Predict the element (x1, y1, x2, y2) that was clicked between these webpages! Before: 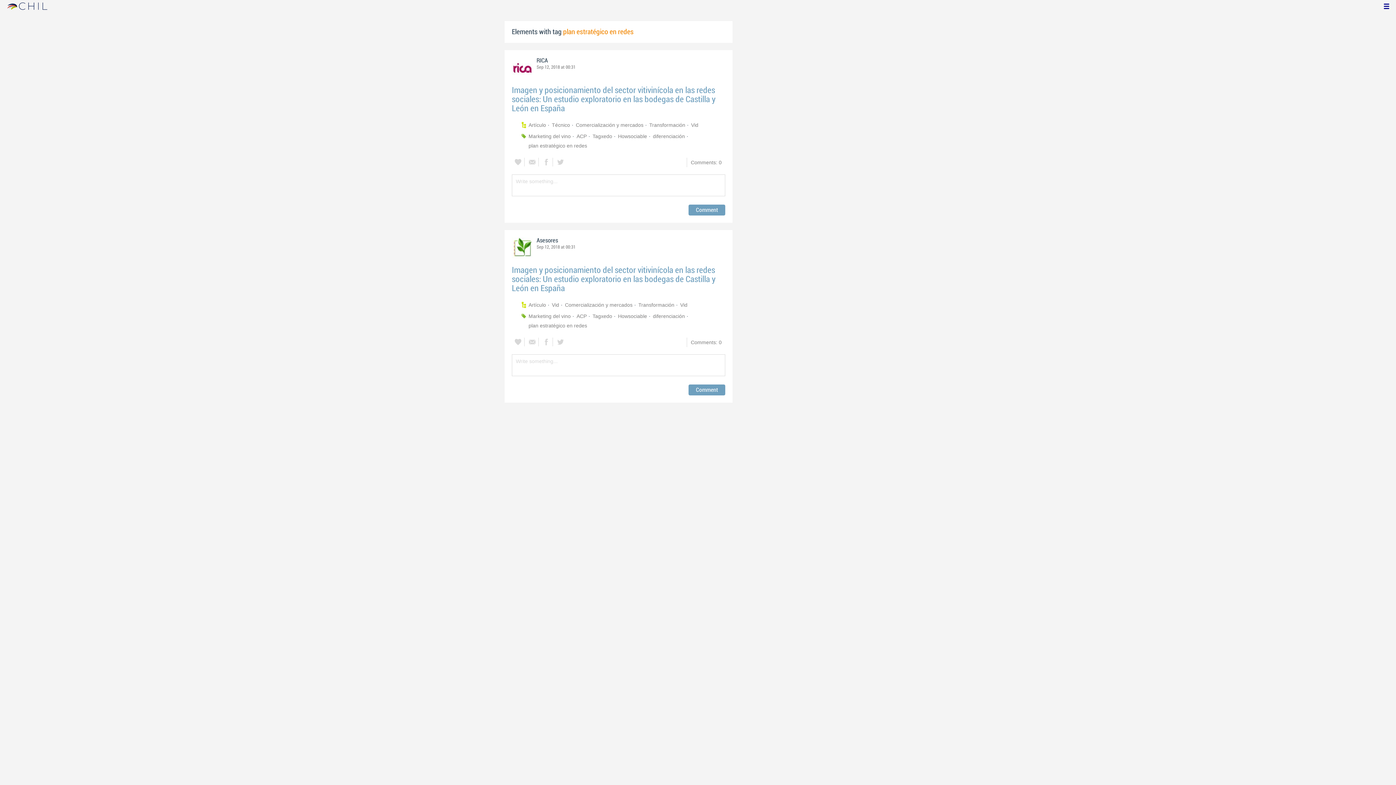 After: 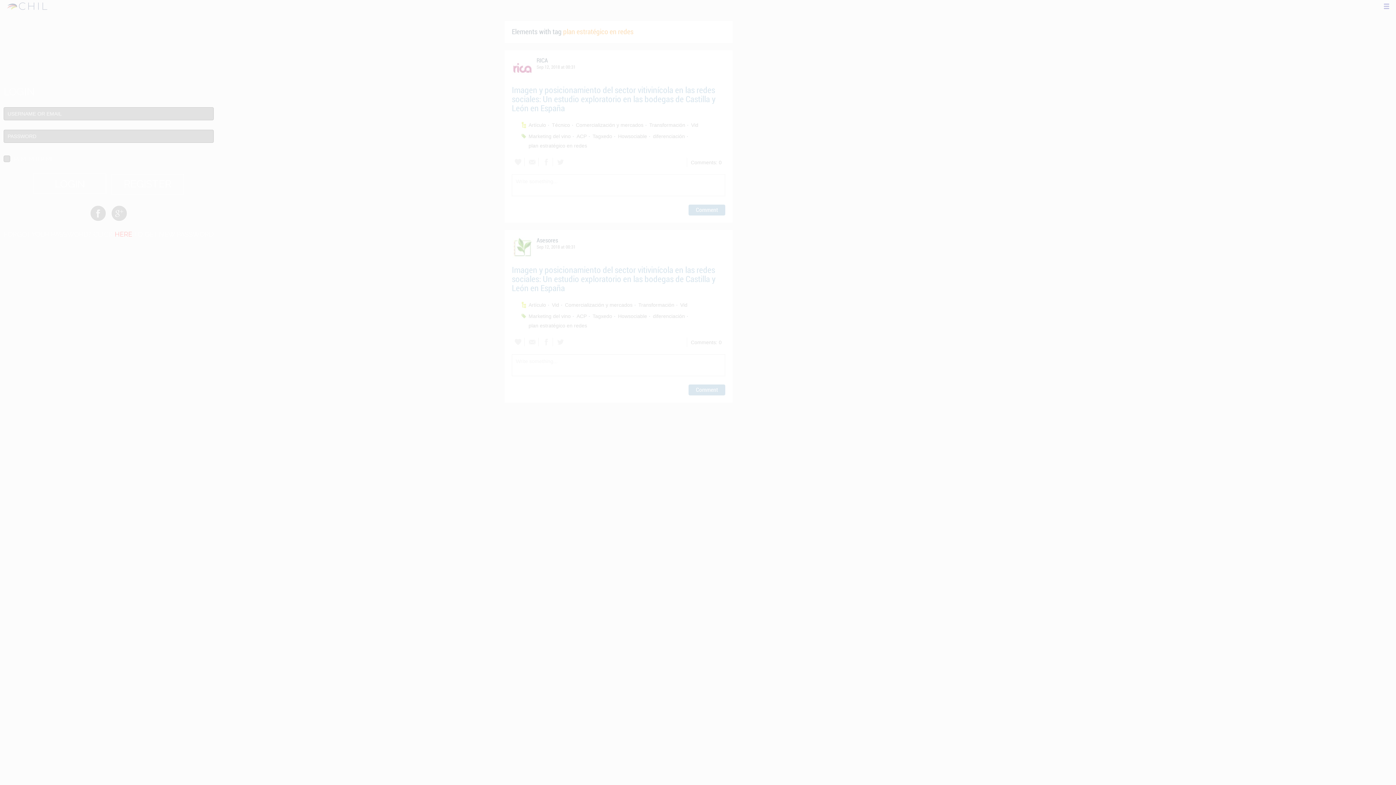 Action: bbox: (512, 337, 524, 346)